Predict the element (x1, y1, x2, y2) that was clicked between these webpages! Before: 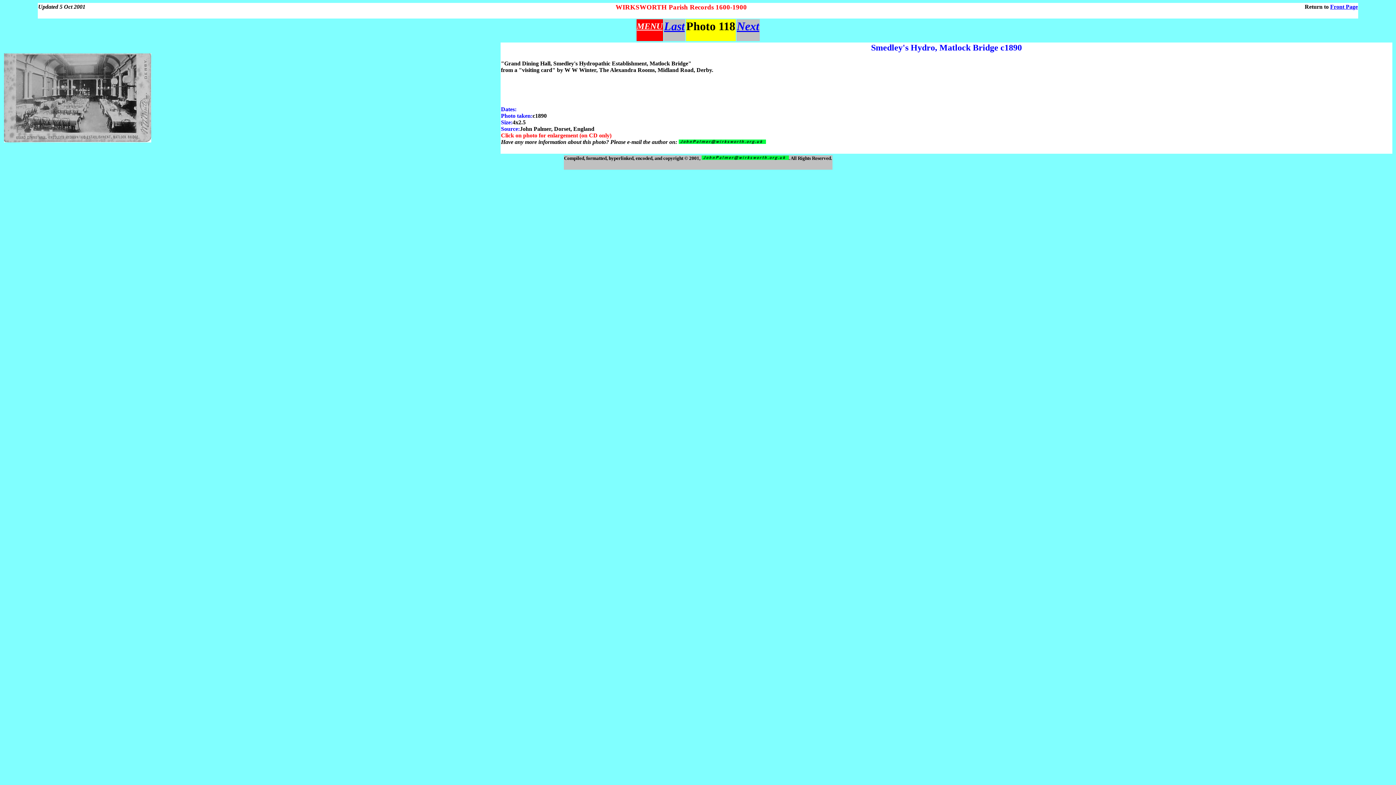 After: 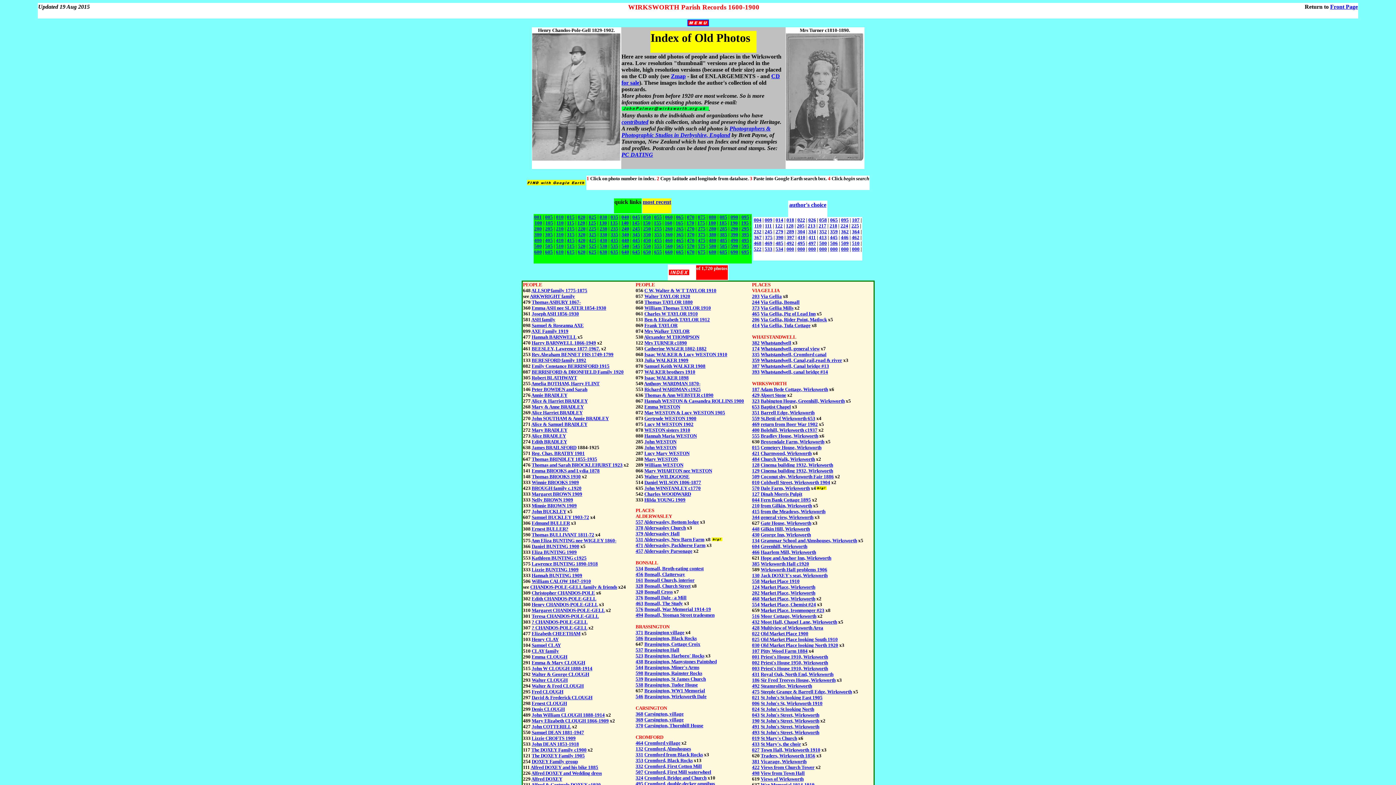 Action: label: MENU bbox: (636, 21, 662, 30)